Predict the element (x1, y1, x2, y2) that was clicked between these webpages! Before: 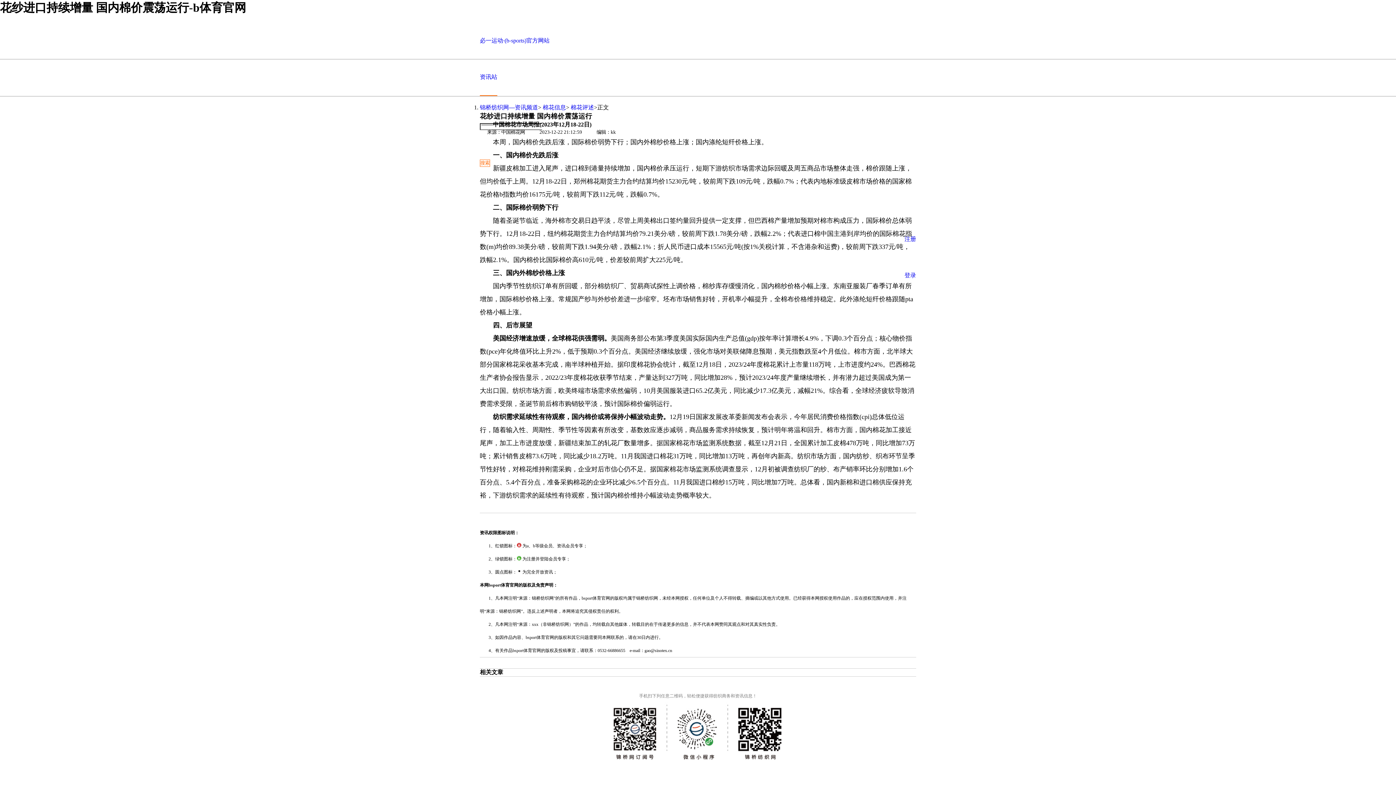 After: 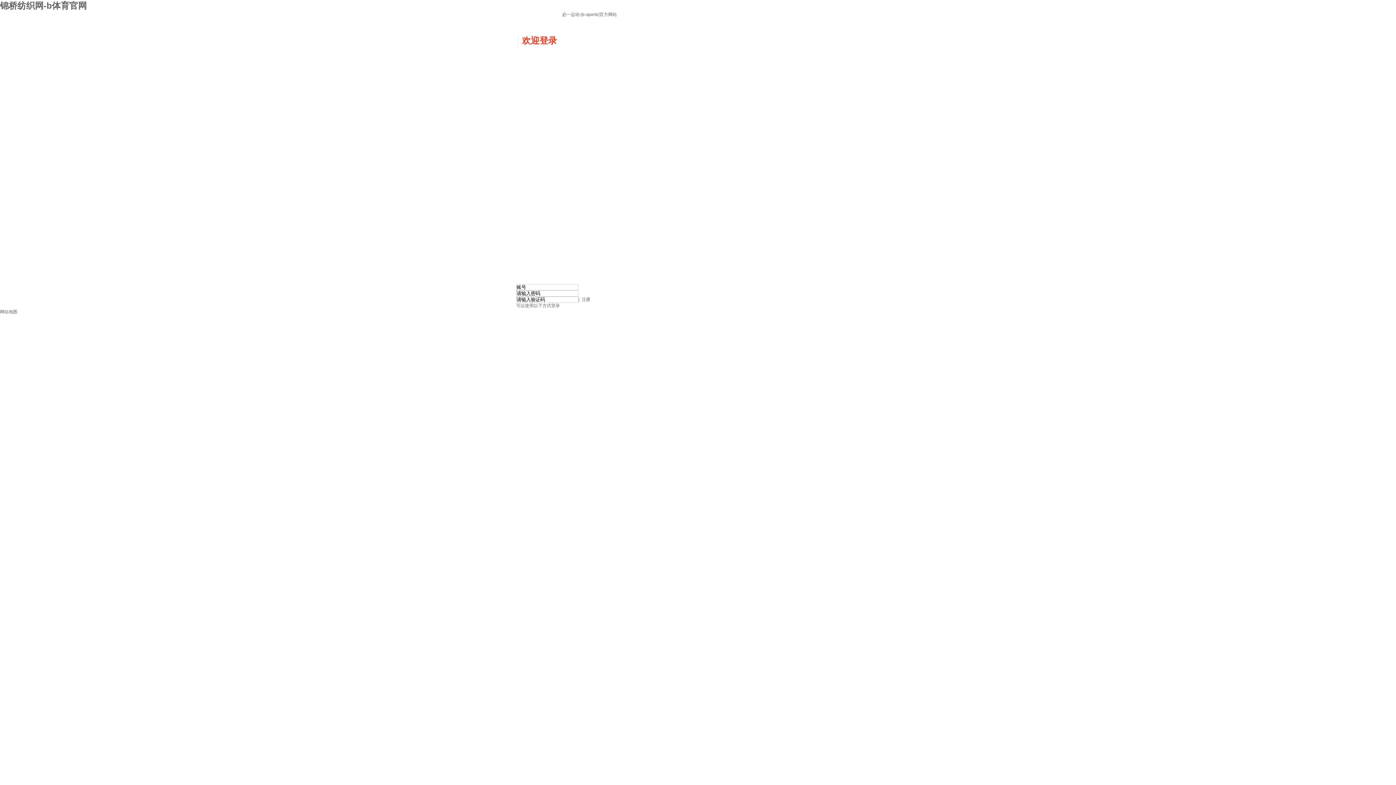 Action: bbox: (904, 257, 916, 282) label: 登录